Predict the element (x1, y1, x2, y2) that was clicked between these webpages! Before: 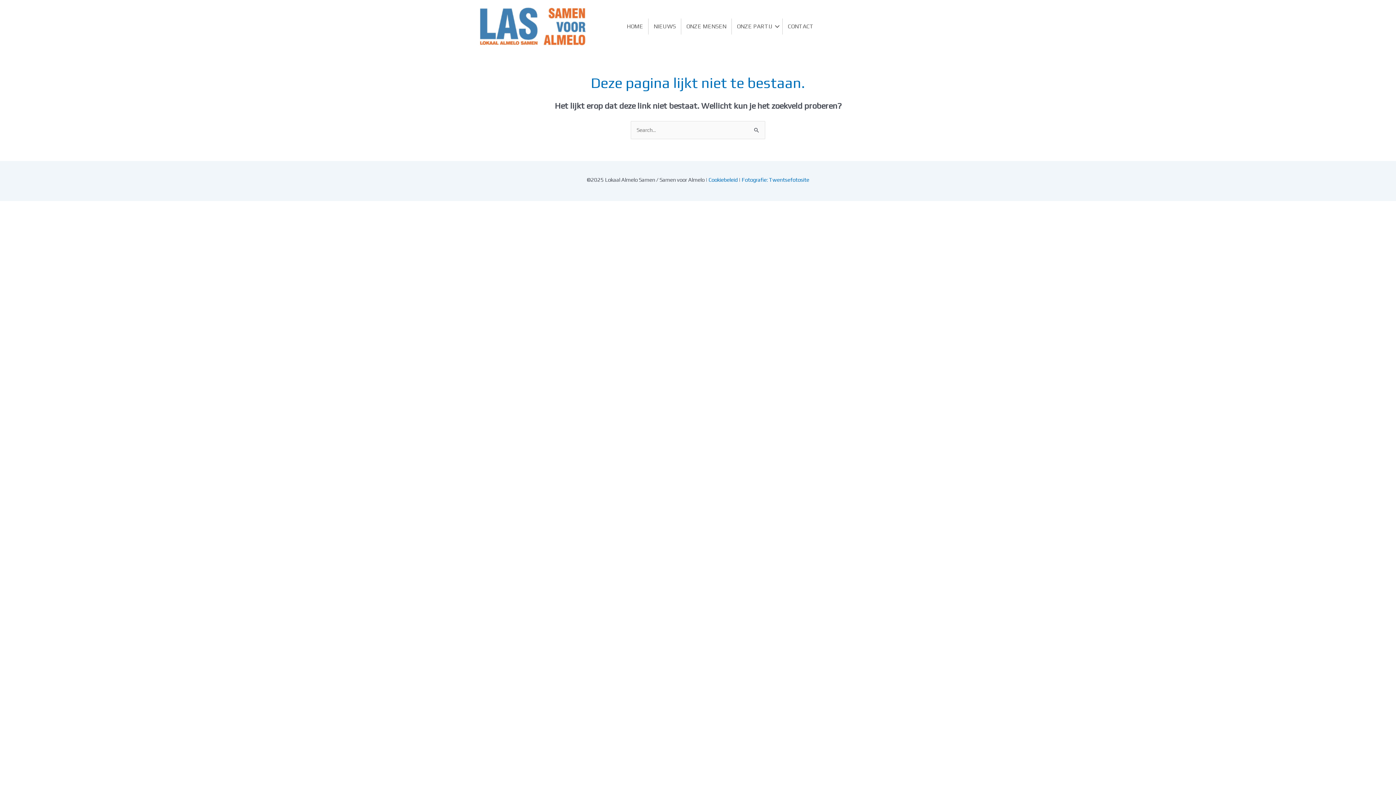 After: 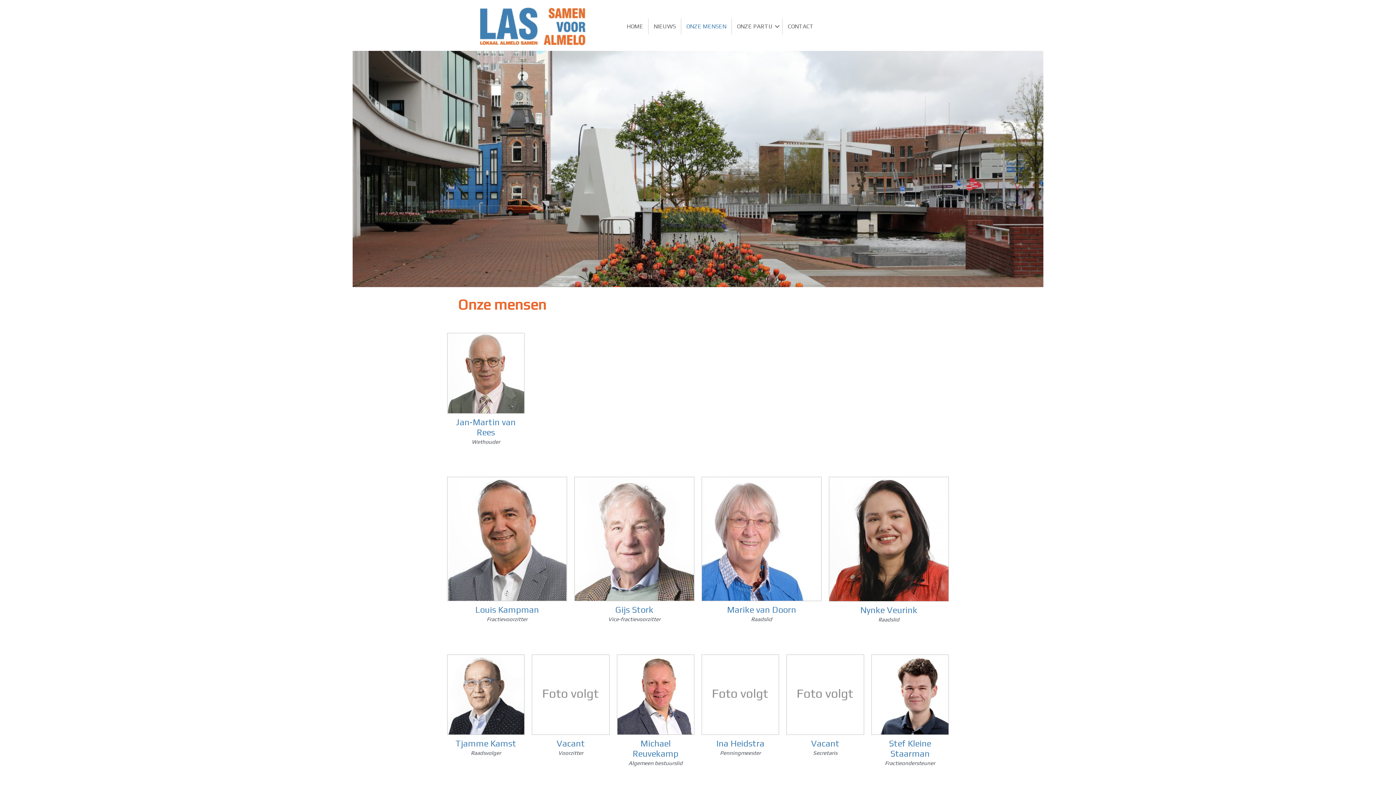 Action: label: ONZE MENSEN bbox: (681, 18, 731, 34)